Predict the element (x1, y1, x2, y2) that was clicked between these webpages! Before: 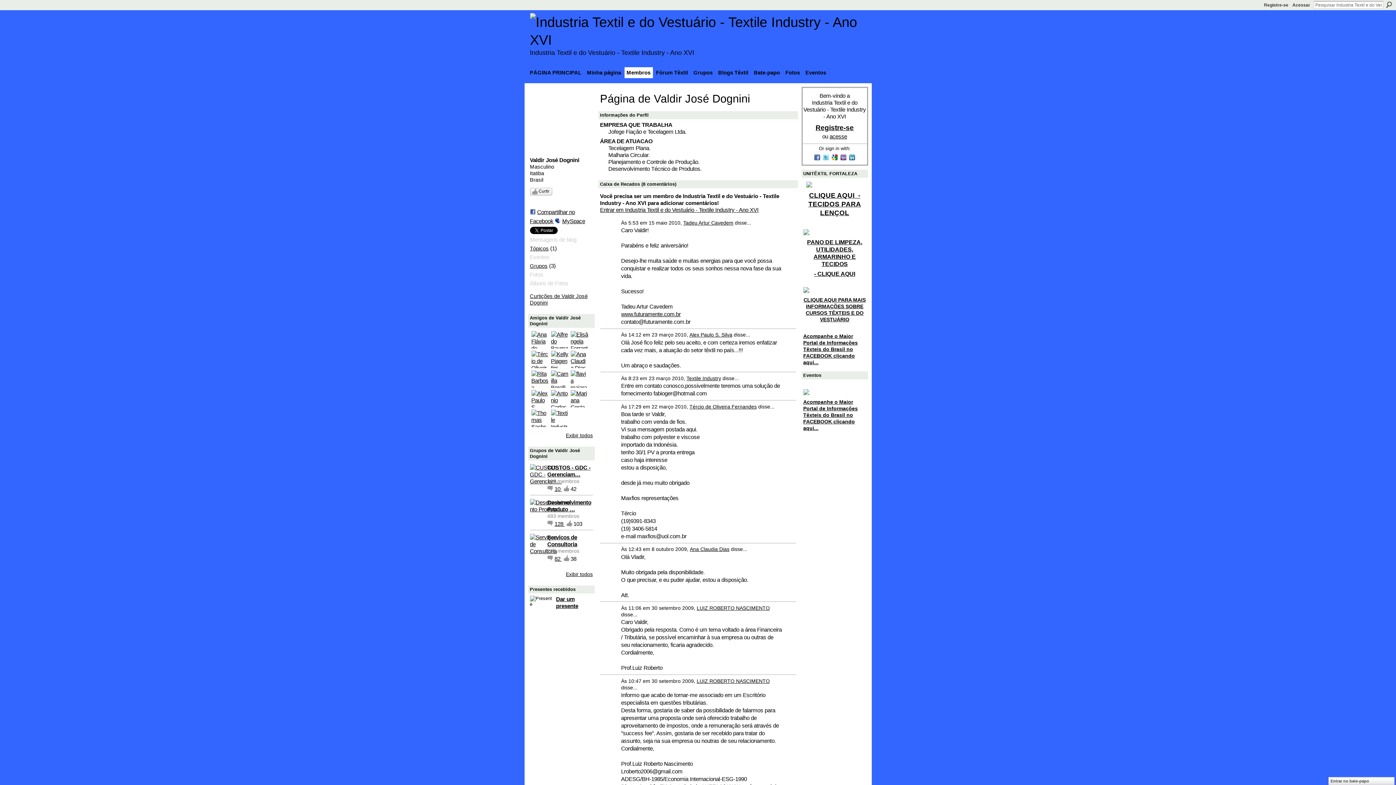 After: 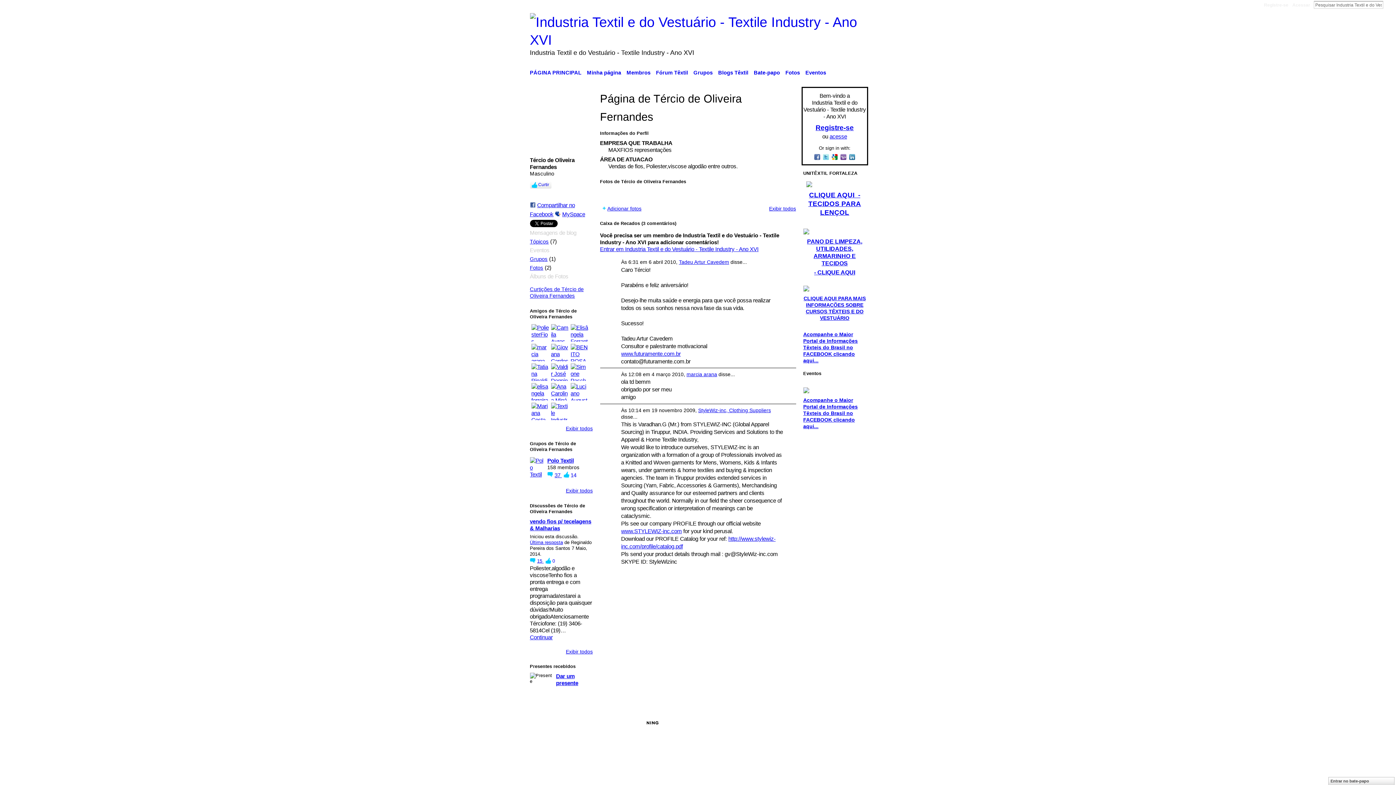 Action: bbox: (531, 350, 548, 368)